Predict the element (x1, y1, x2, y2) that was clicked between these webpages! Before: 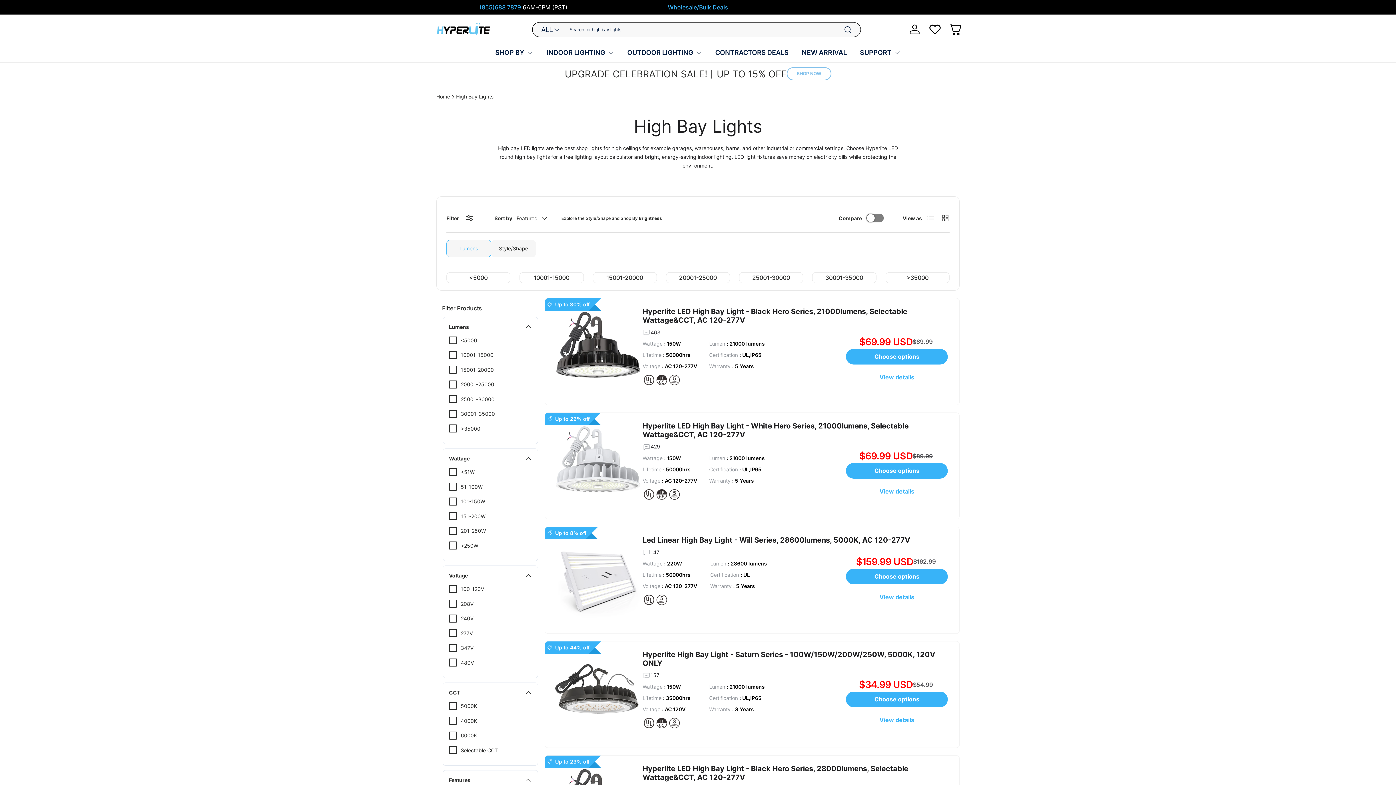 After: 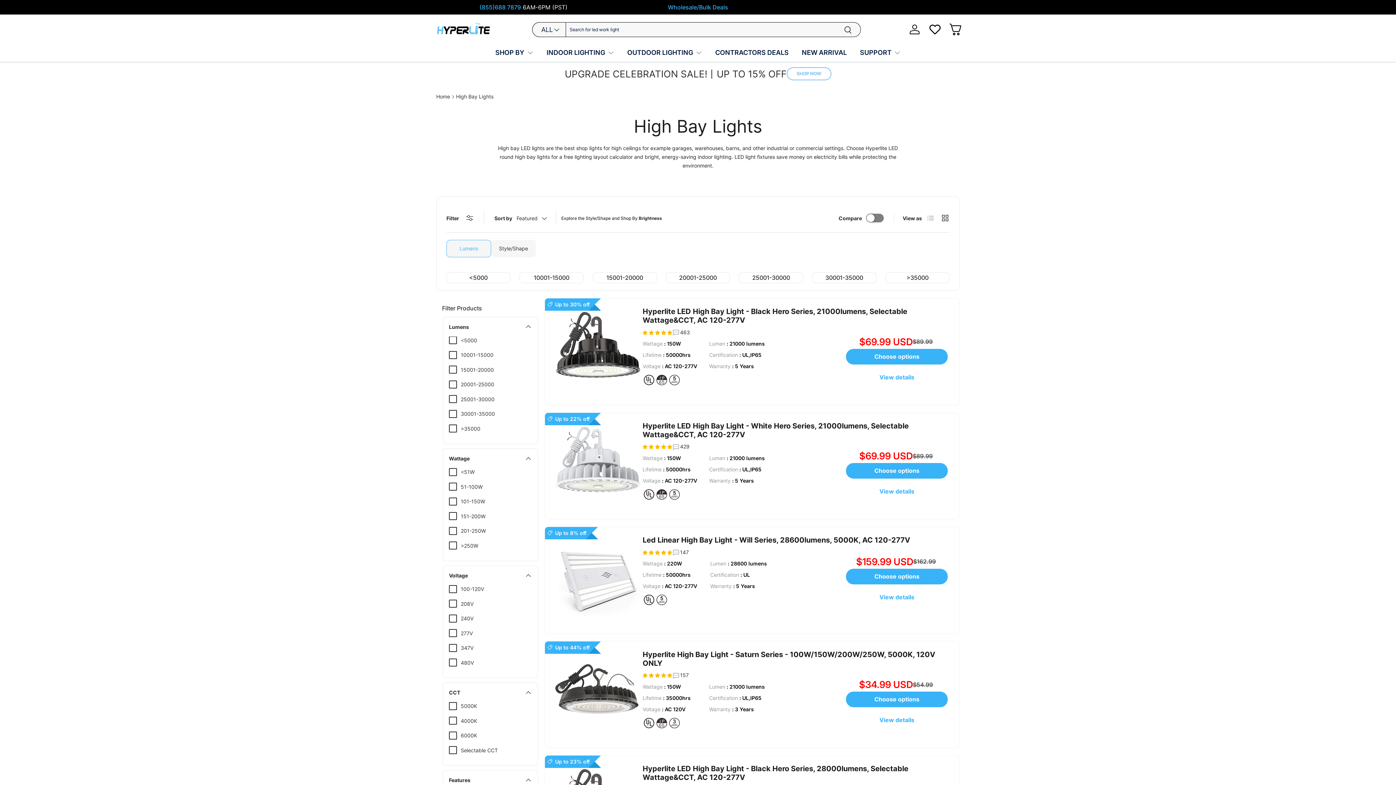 Action: label: High Bay Lights bbox: (456, 93, 493, 99)